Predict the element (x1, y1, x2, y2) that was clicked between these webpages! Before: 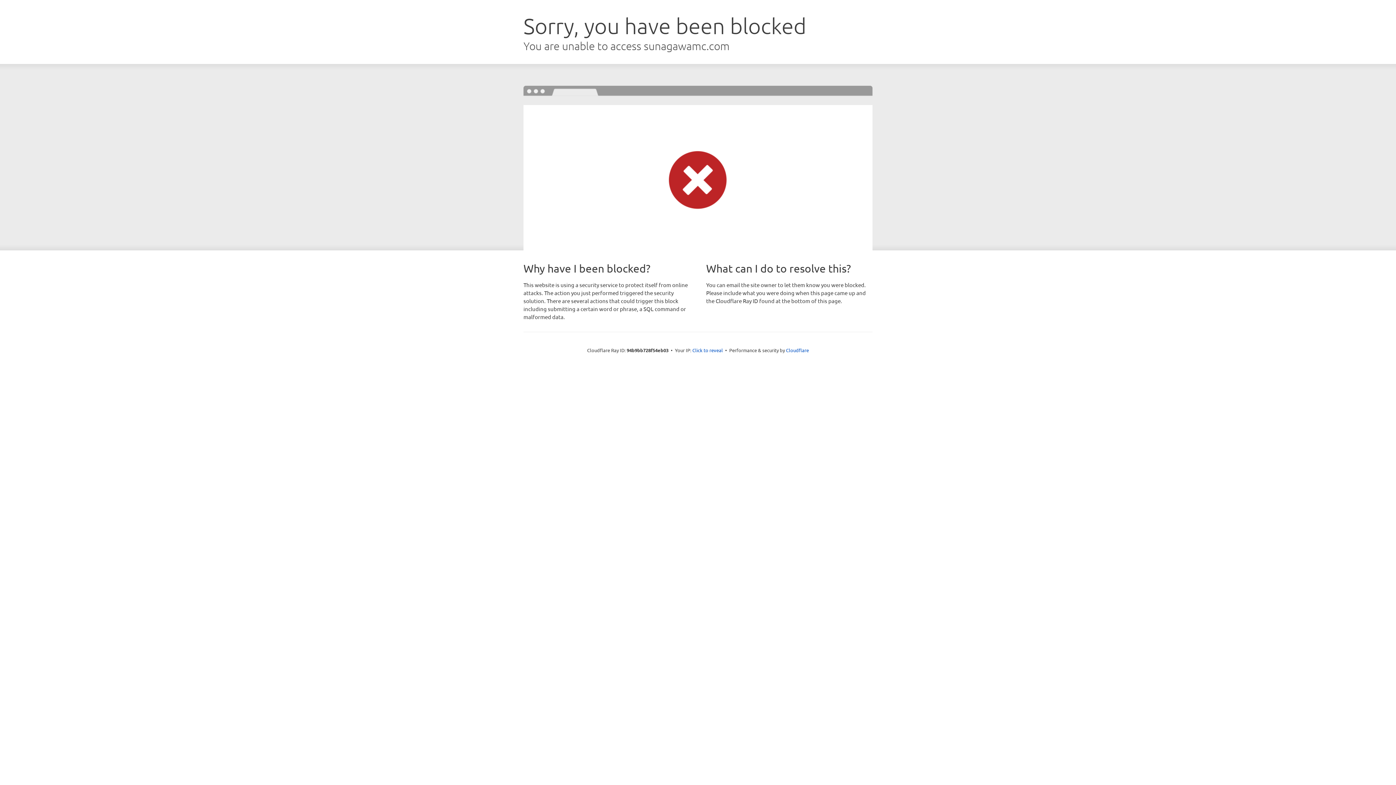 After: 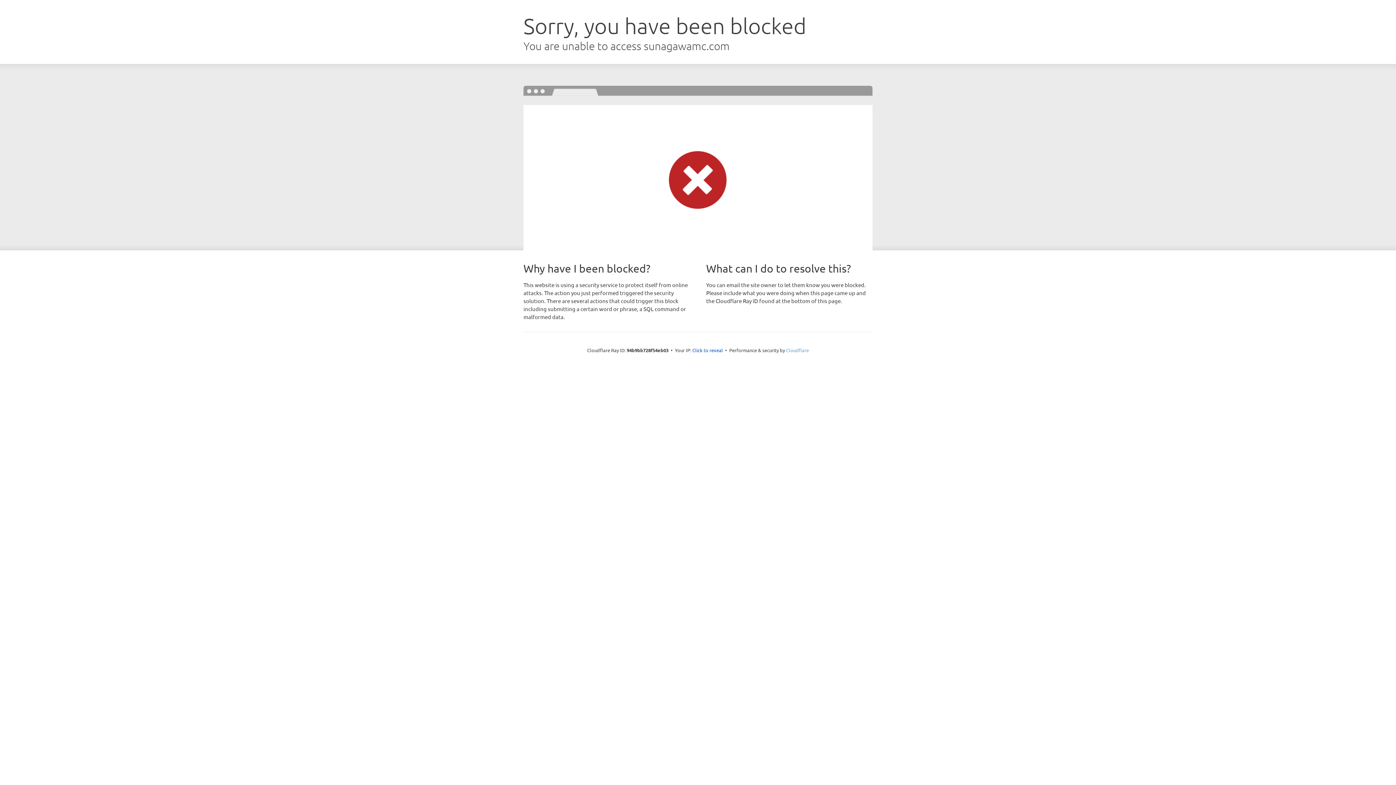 Action: label: Cloudflare bbox: (786, 347, 809, 353)